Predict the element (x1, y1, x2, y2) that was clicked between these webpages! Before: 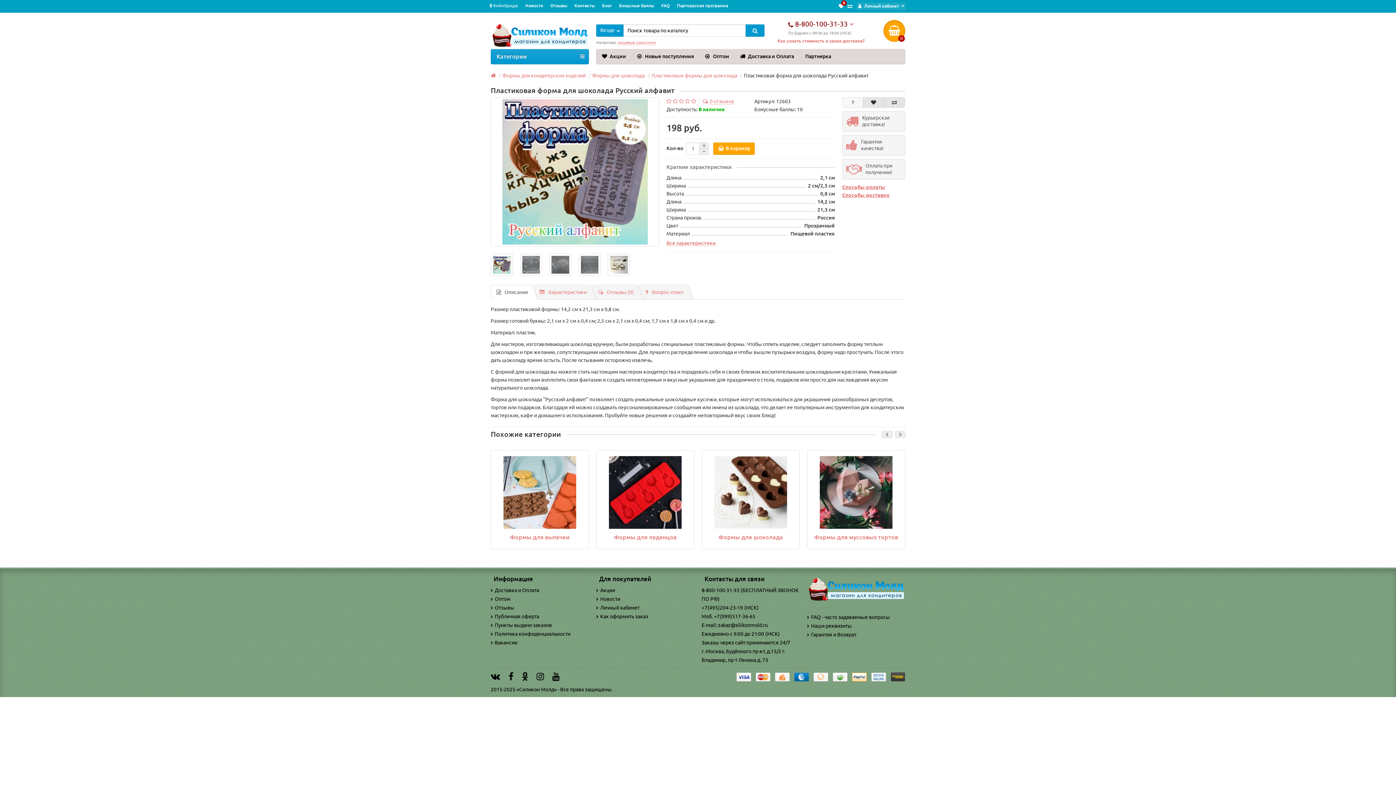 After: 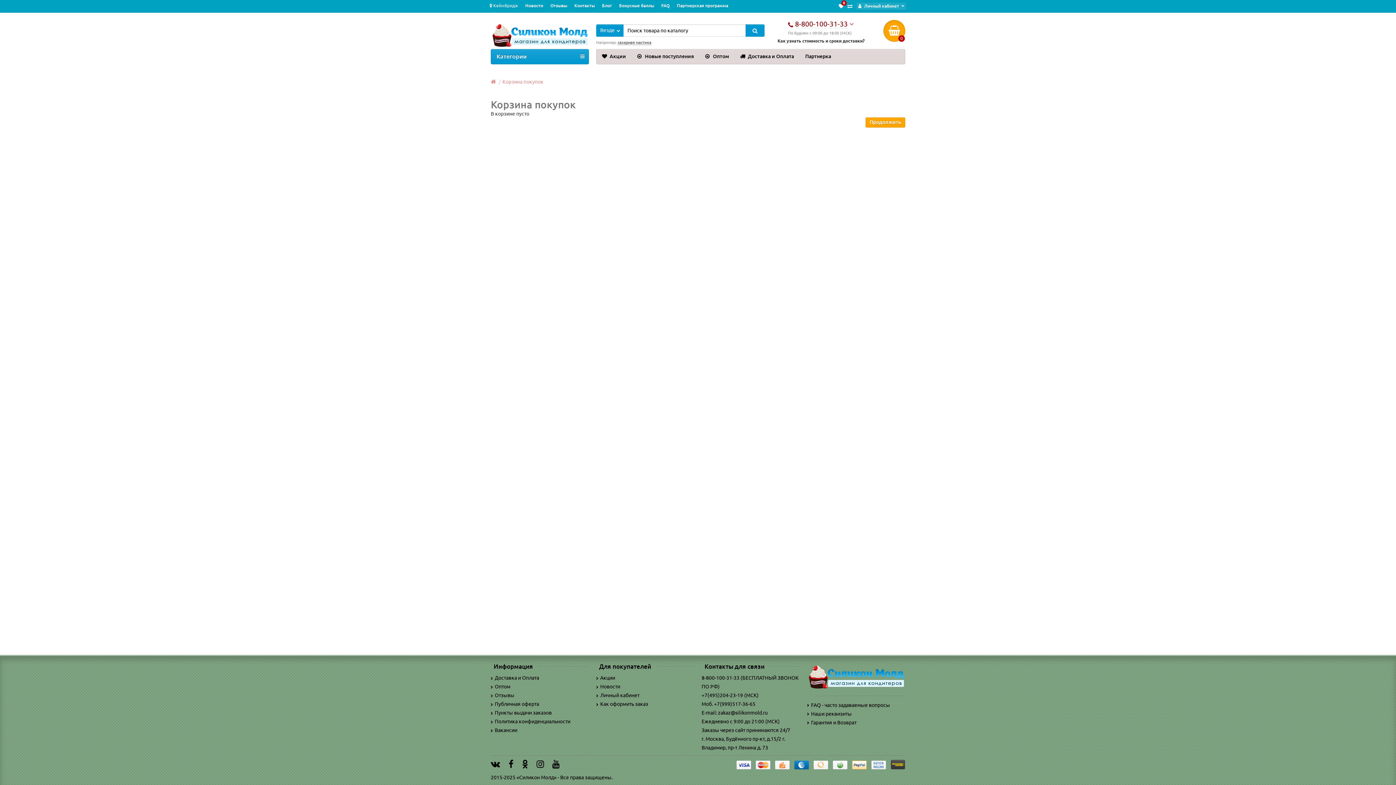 Action: bbox: (883, 20, 905, 41) label: 0